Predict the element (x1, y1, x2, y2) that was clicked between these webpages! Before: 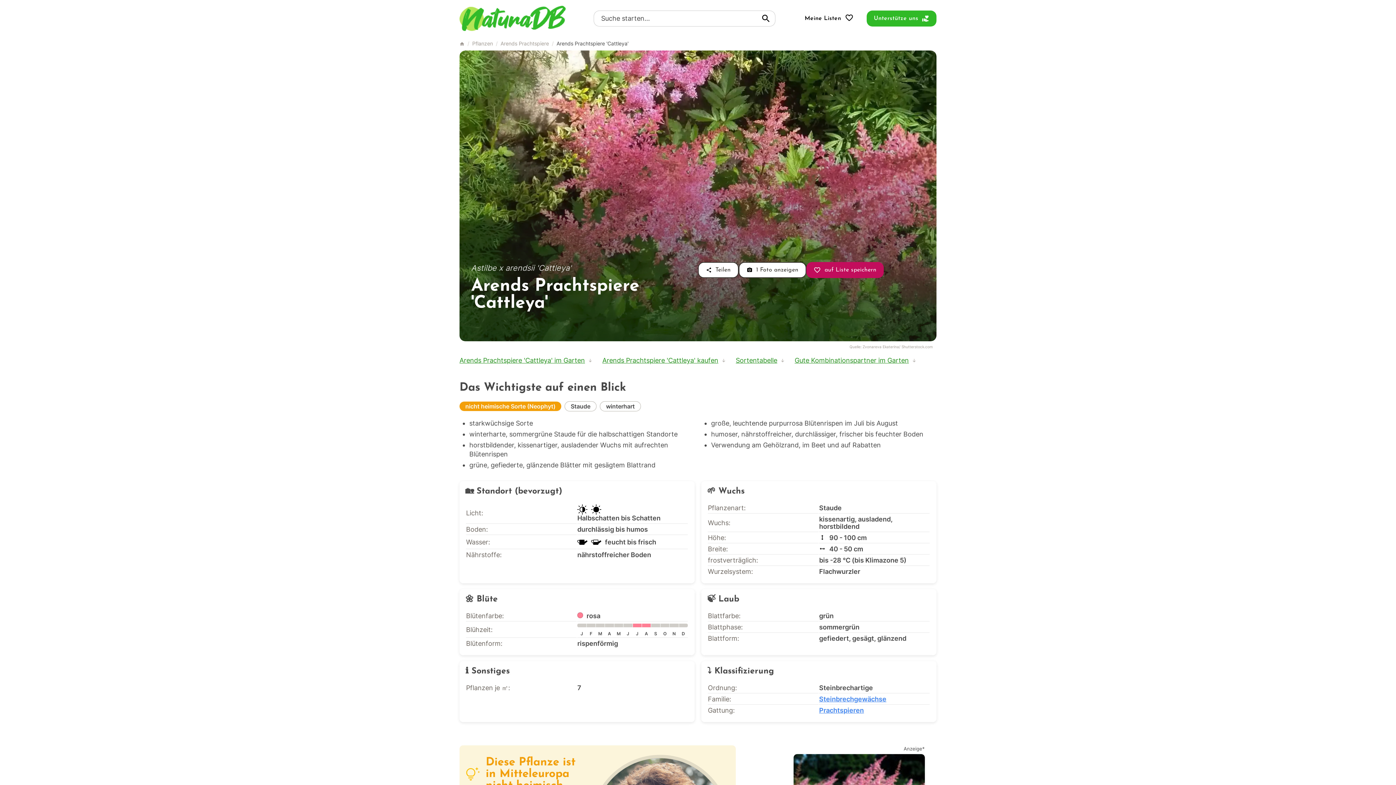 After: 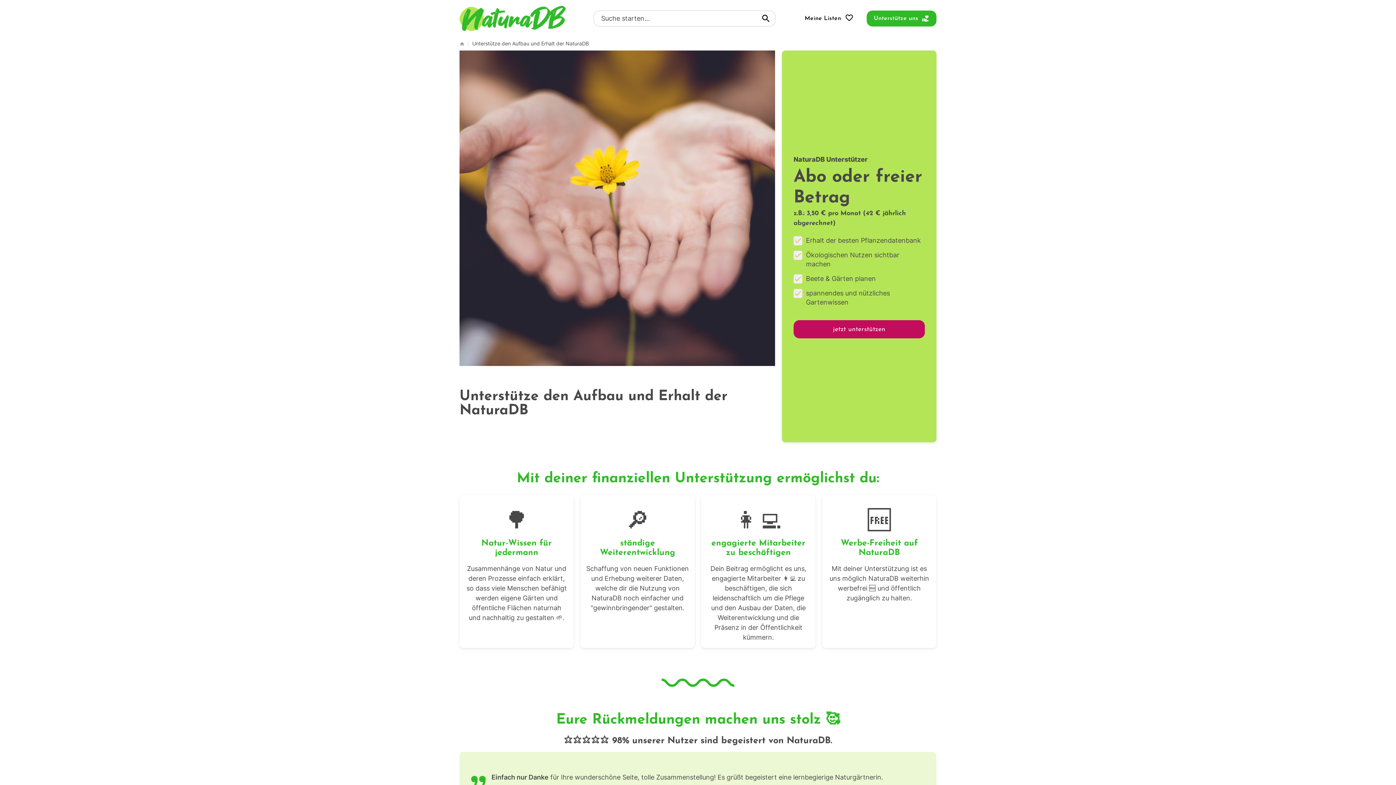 Action: label: Unterstütze uns bbox: (866, 10, 936, 26)